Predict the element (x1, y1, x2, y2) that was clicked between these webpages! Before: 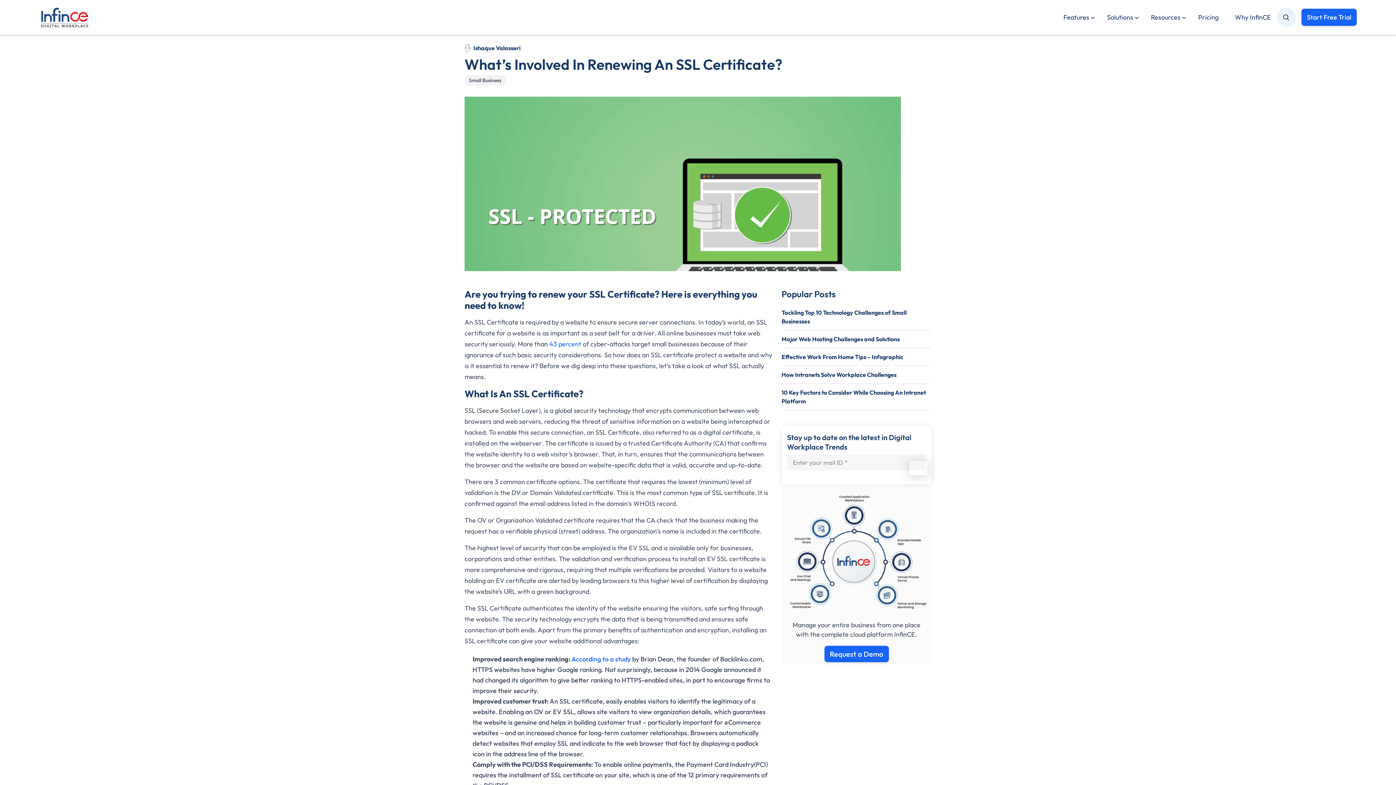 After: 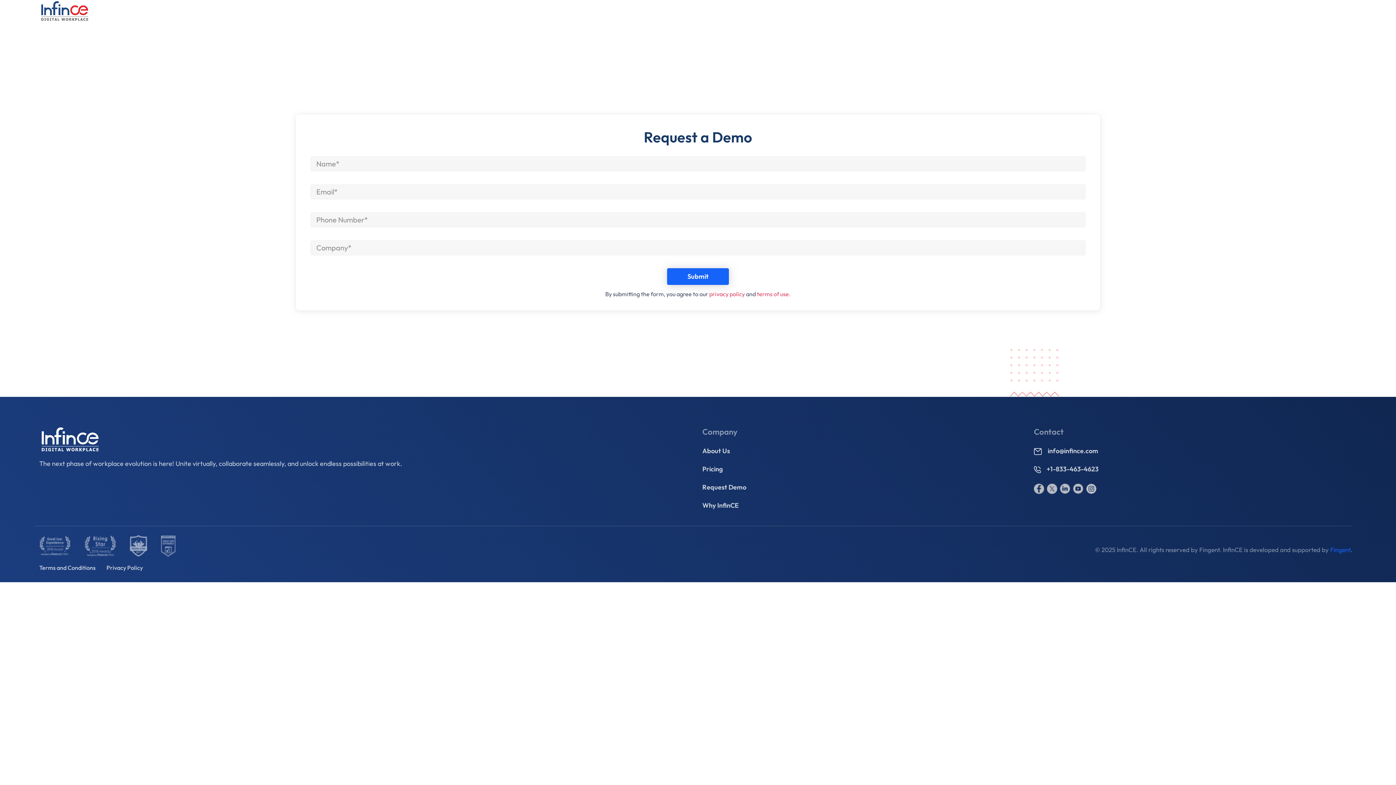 Action: label: Request a Demo bbox: (824, 646, 888, 662)